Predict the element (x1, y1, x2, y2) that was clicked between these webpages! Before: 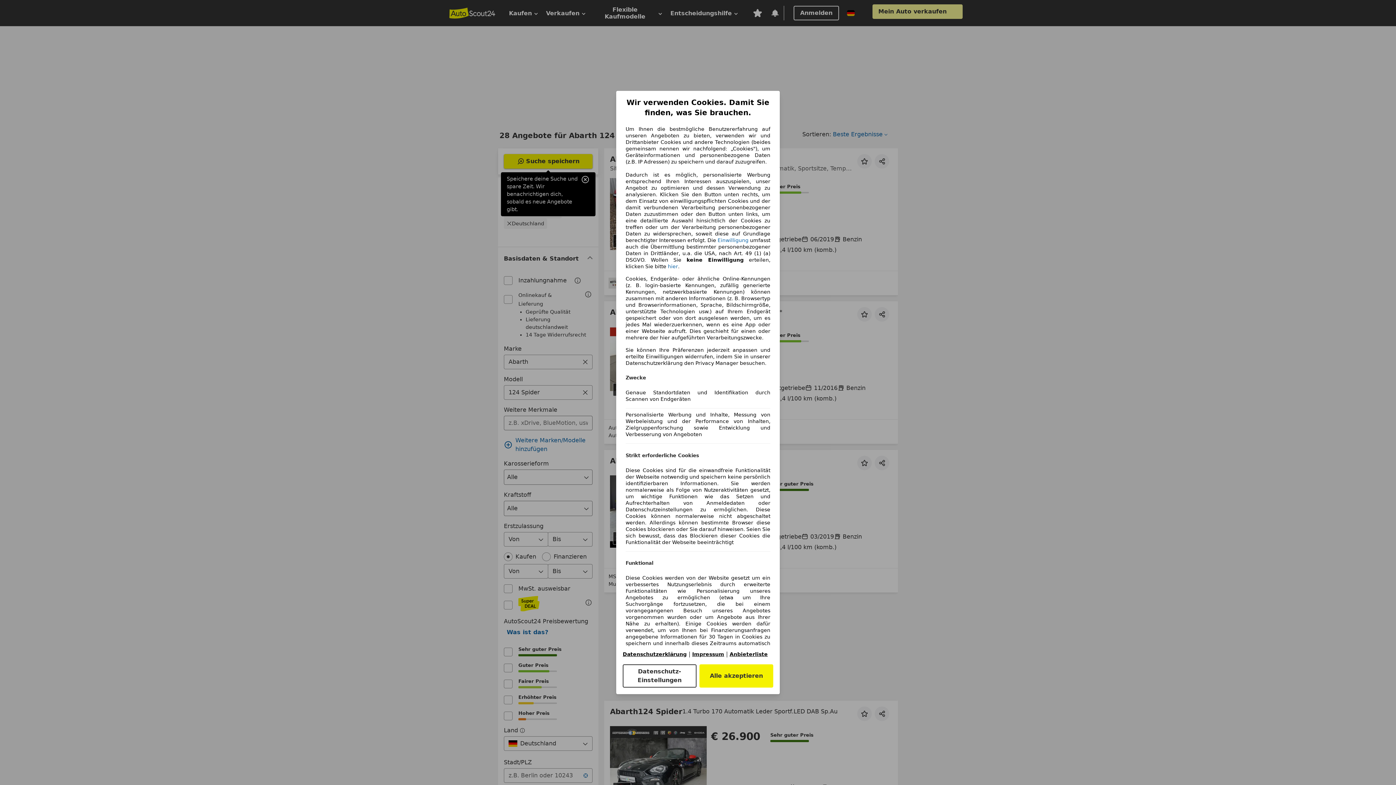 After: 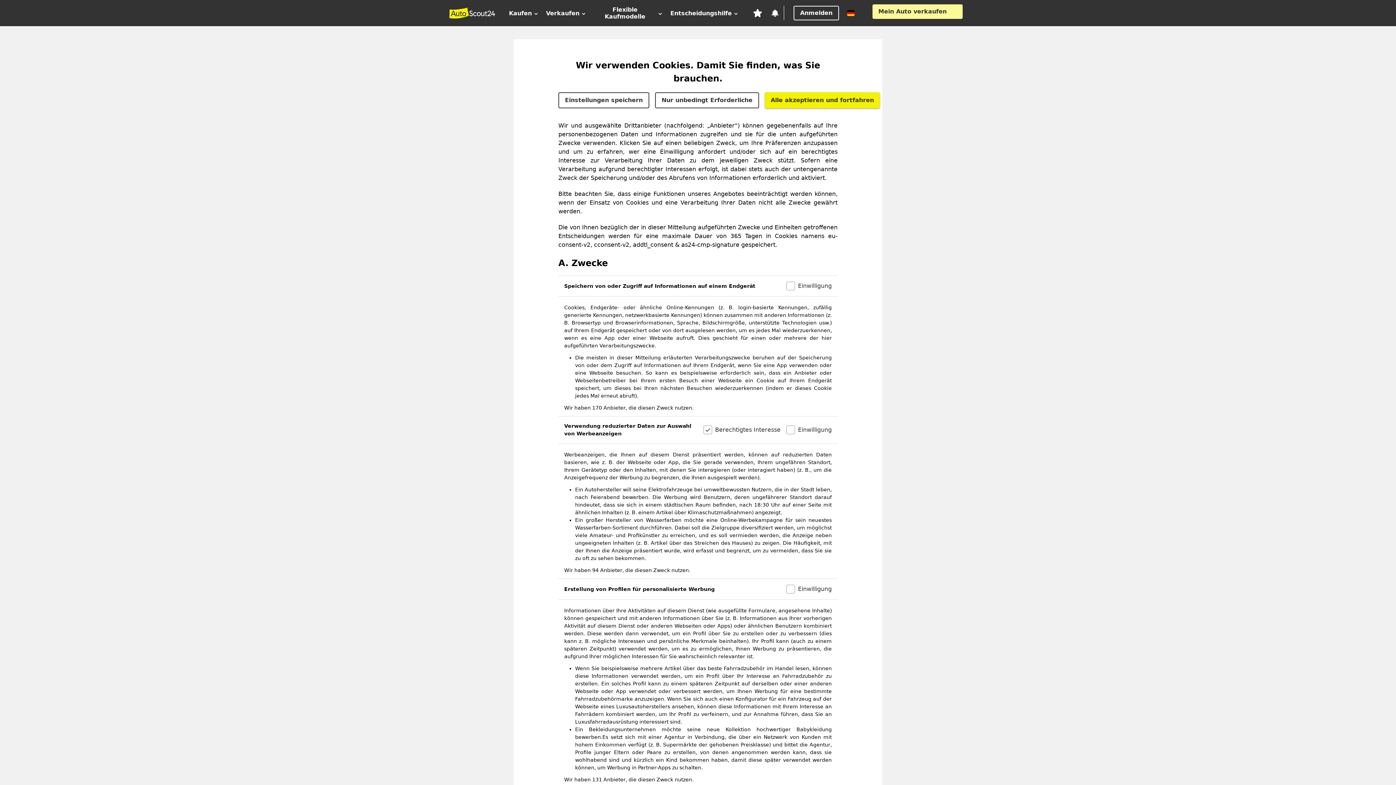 Action: bbox: (622, 664, 696, 688) label: Datenschutz-Einstellungen